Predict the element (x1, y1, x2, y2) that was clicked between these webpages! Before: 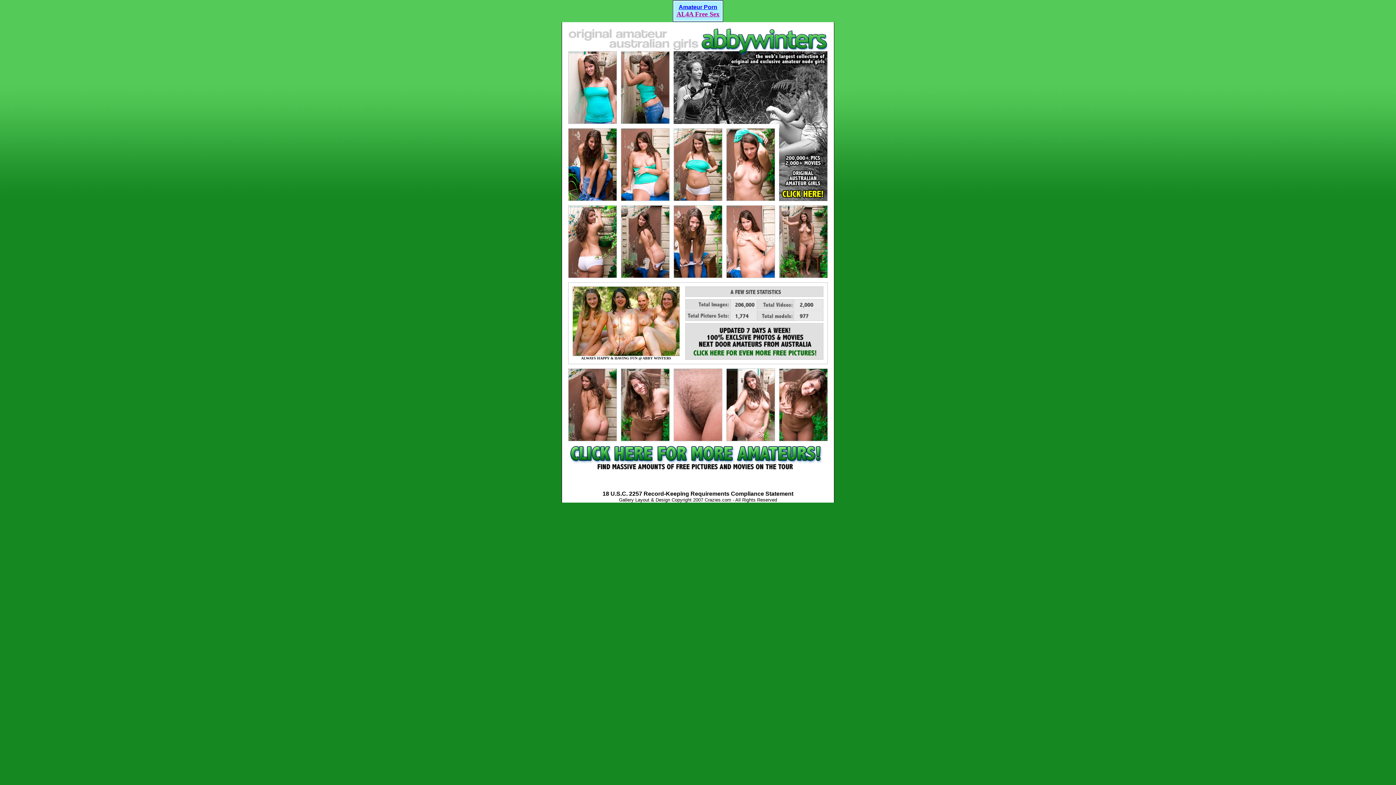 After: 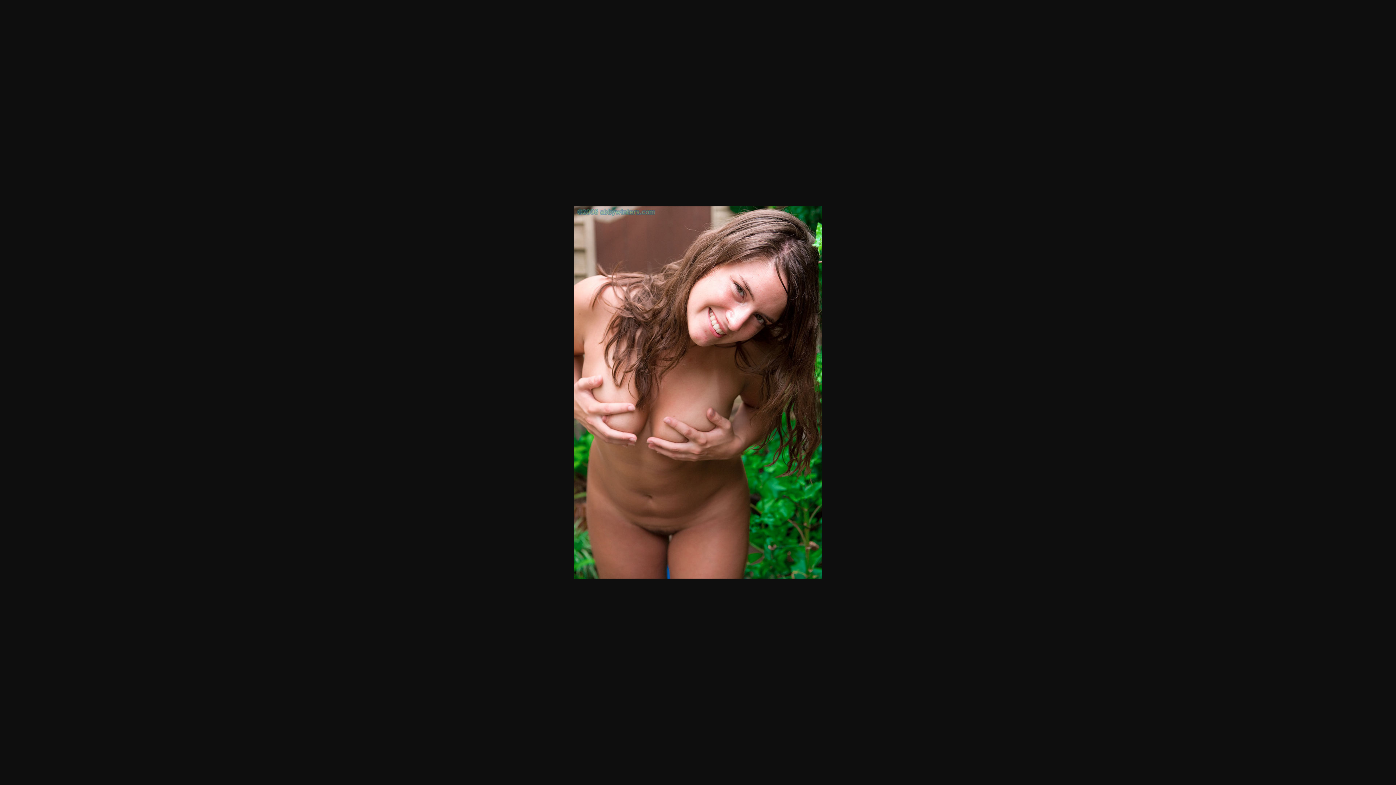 Action: bbox: (779, 436, 828, 442)